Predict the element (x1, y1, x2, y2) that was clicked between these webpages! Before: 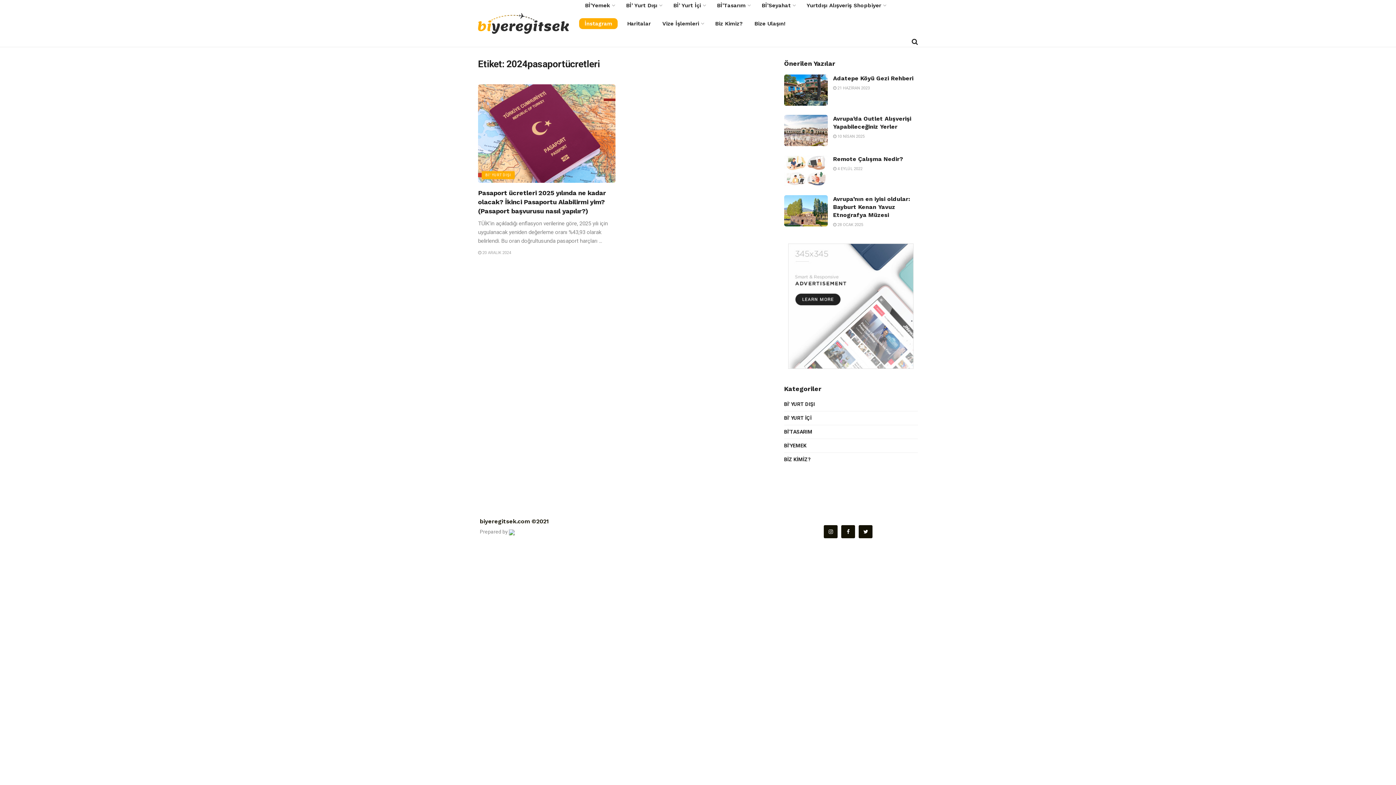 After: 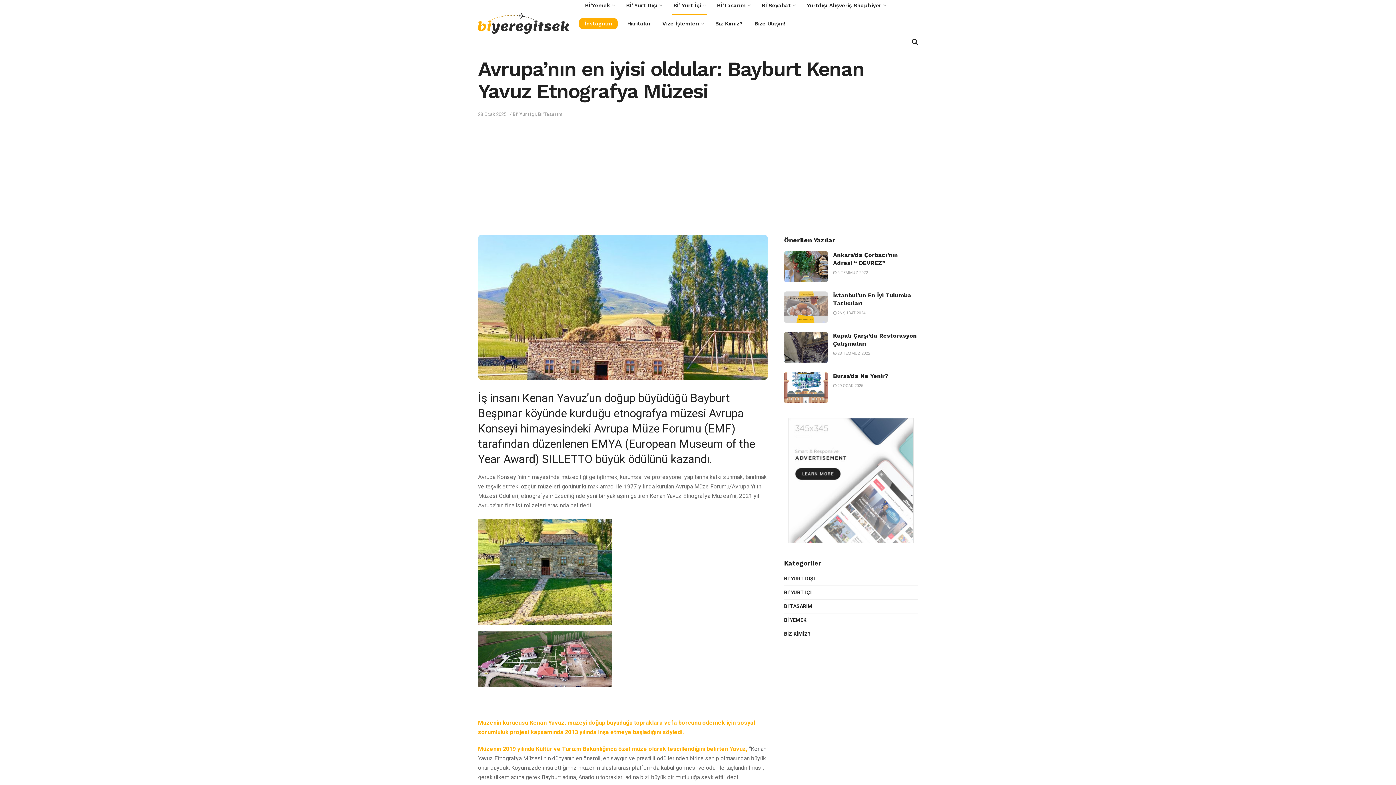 Action: bbox: (833, 195, 910, 218) label: Avrupa’nın en iyisi oldular: Bayburt Kenan Yavuz Etnografya Müzesi